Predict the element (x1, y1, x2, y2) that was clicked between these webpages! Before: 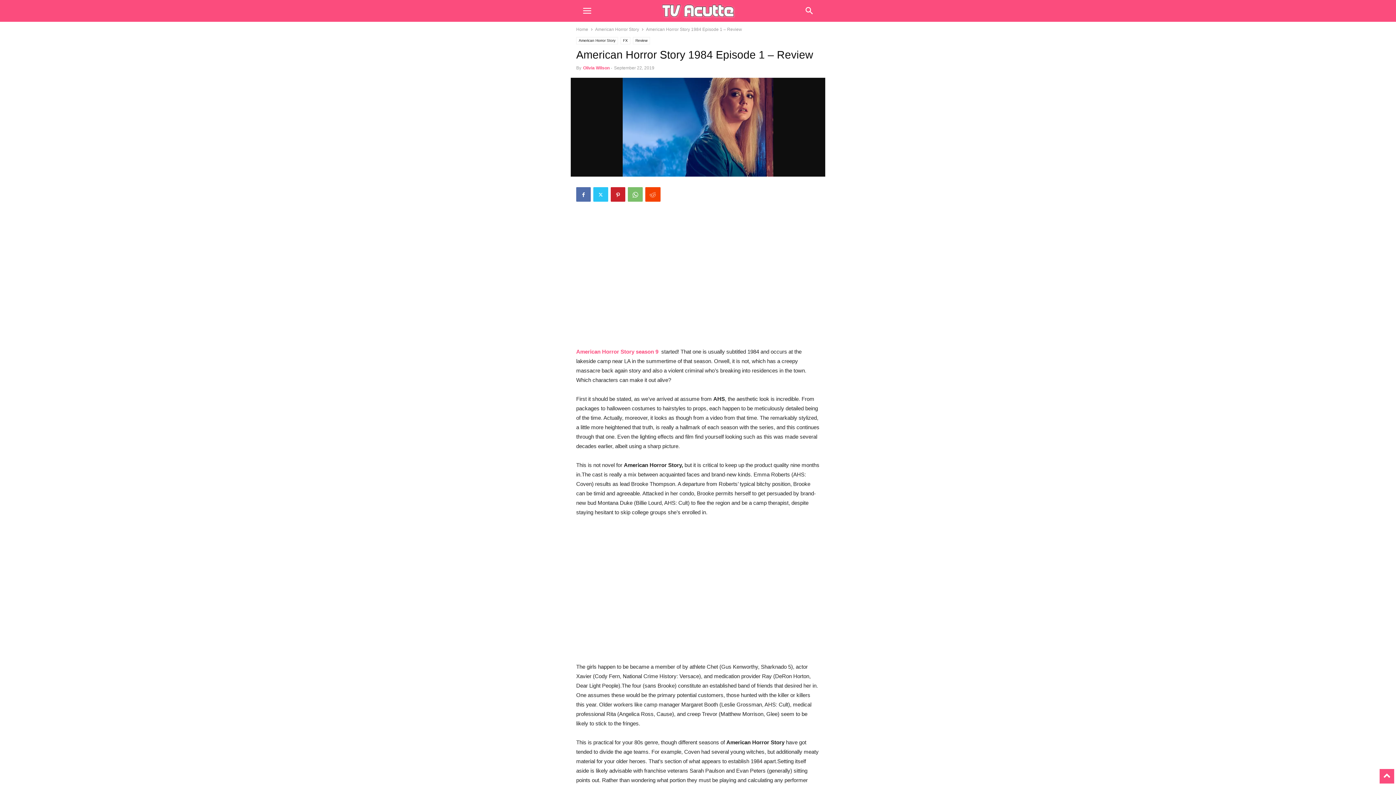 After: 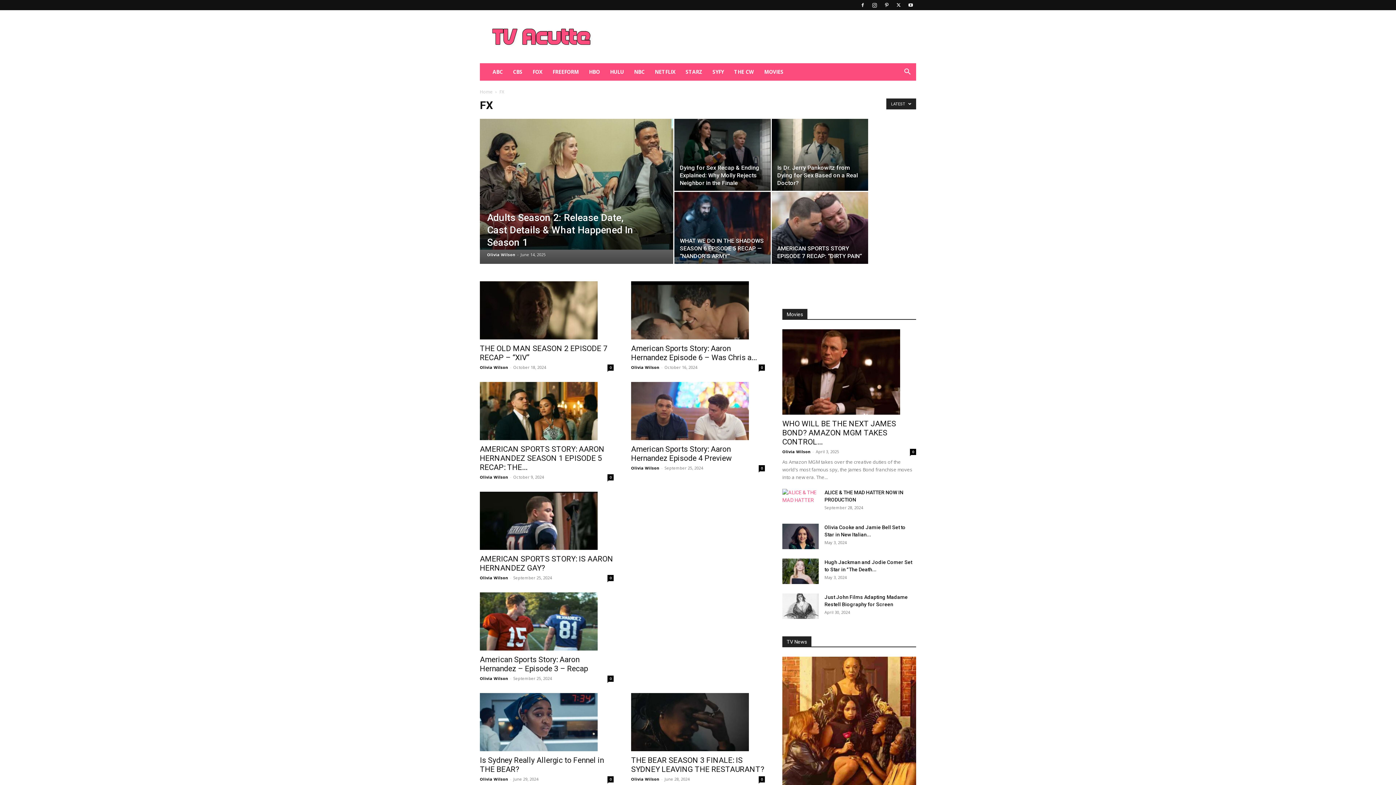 Action: bbox: (620, 37, 630, 44) label: FX